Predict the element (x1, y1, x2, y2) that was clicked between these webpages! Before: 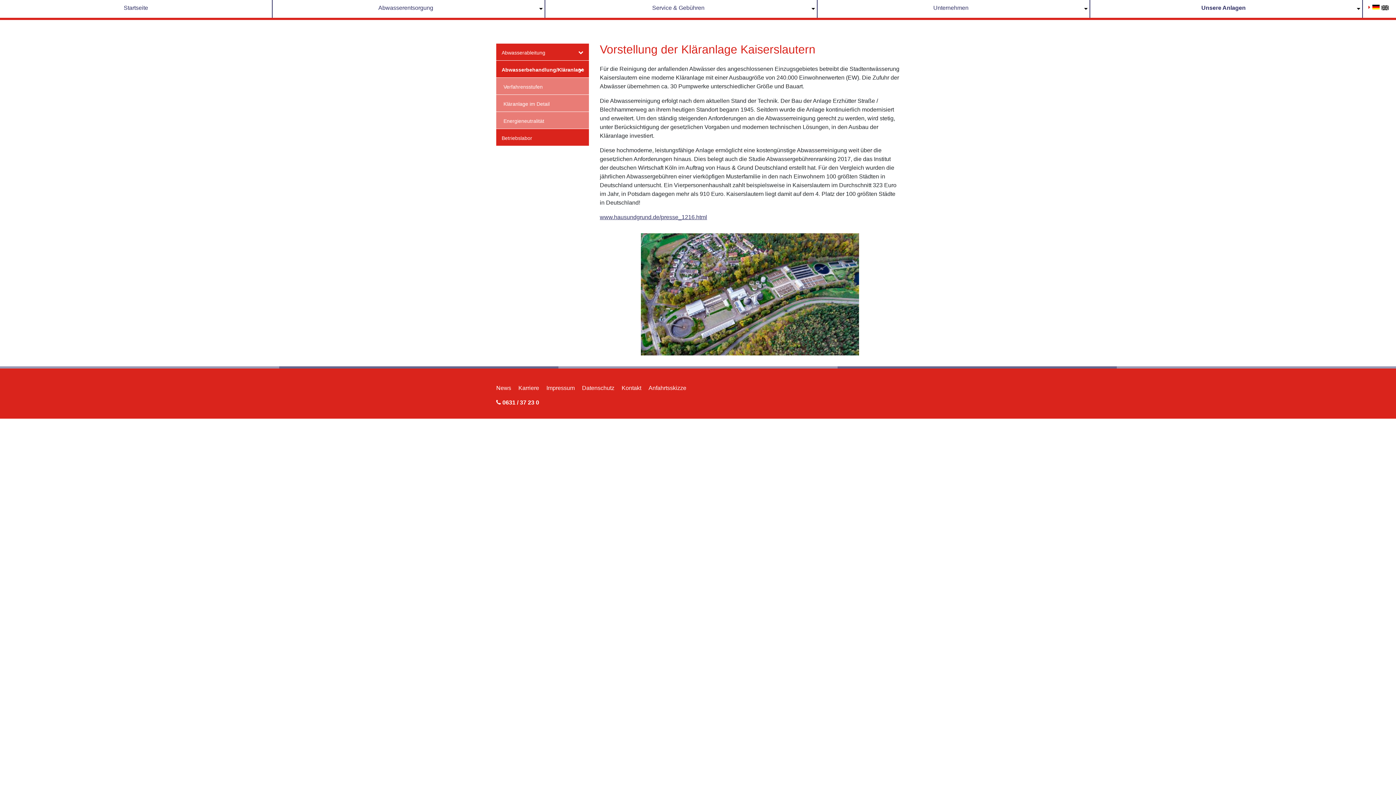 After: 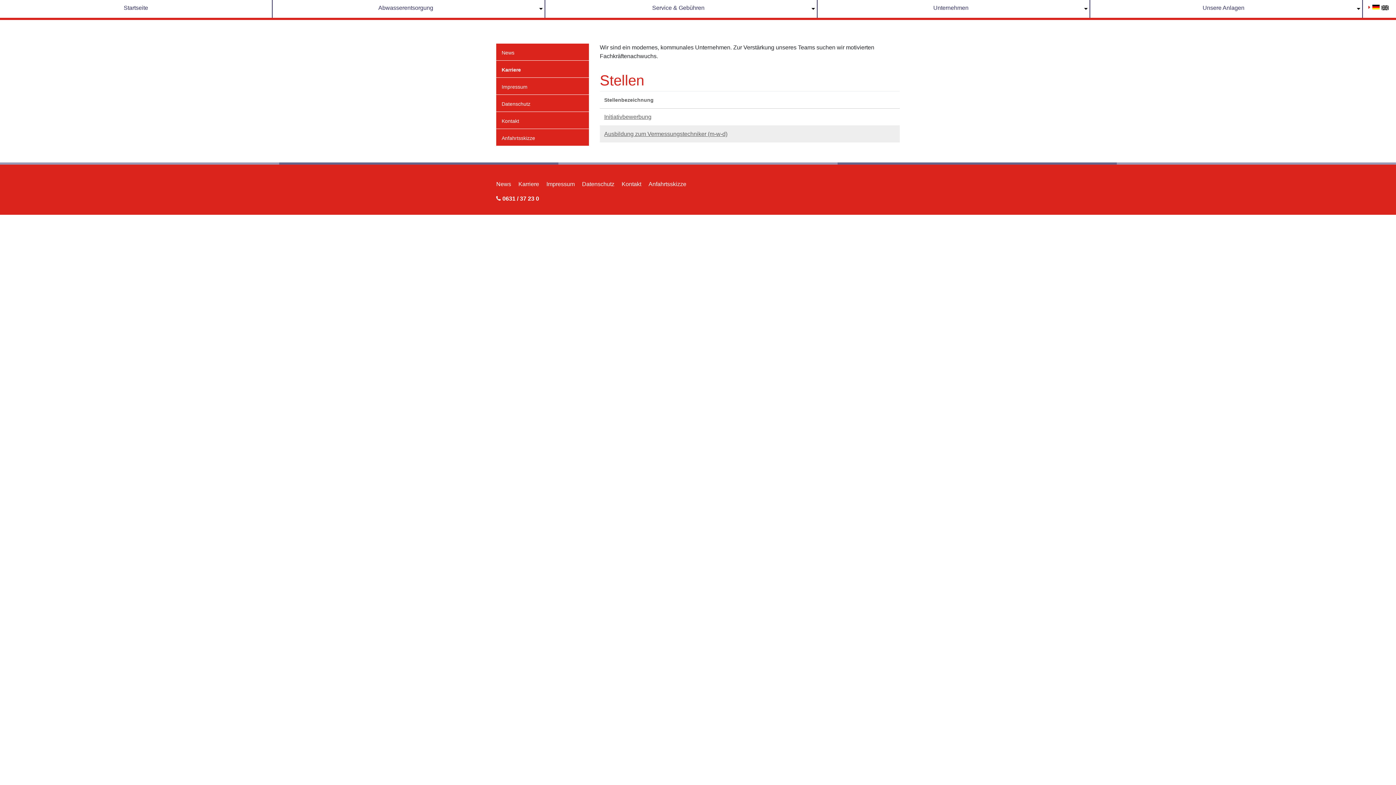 Action: label: Karriere bbox: (518, 385, 539, 391)